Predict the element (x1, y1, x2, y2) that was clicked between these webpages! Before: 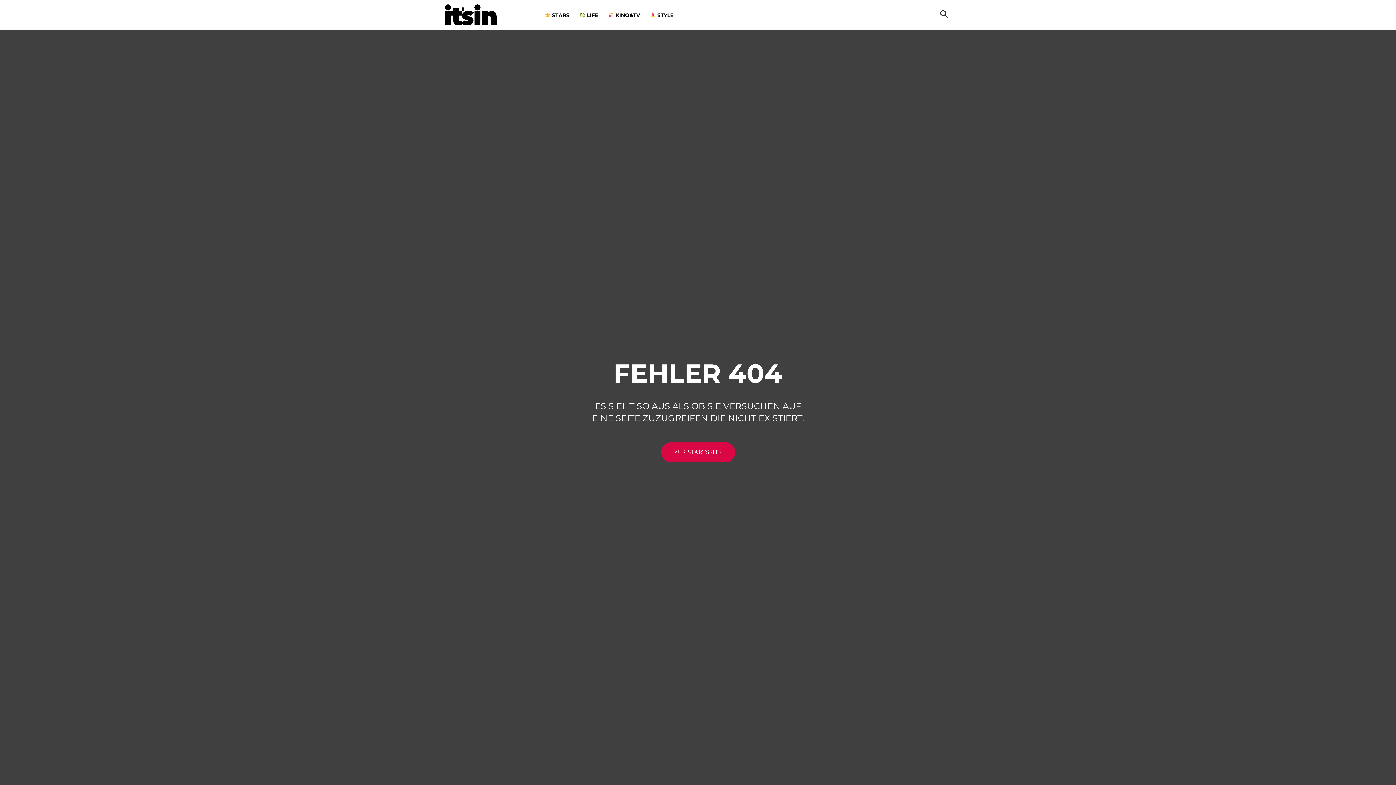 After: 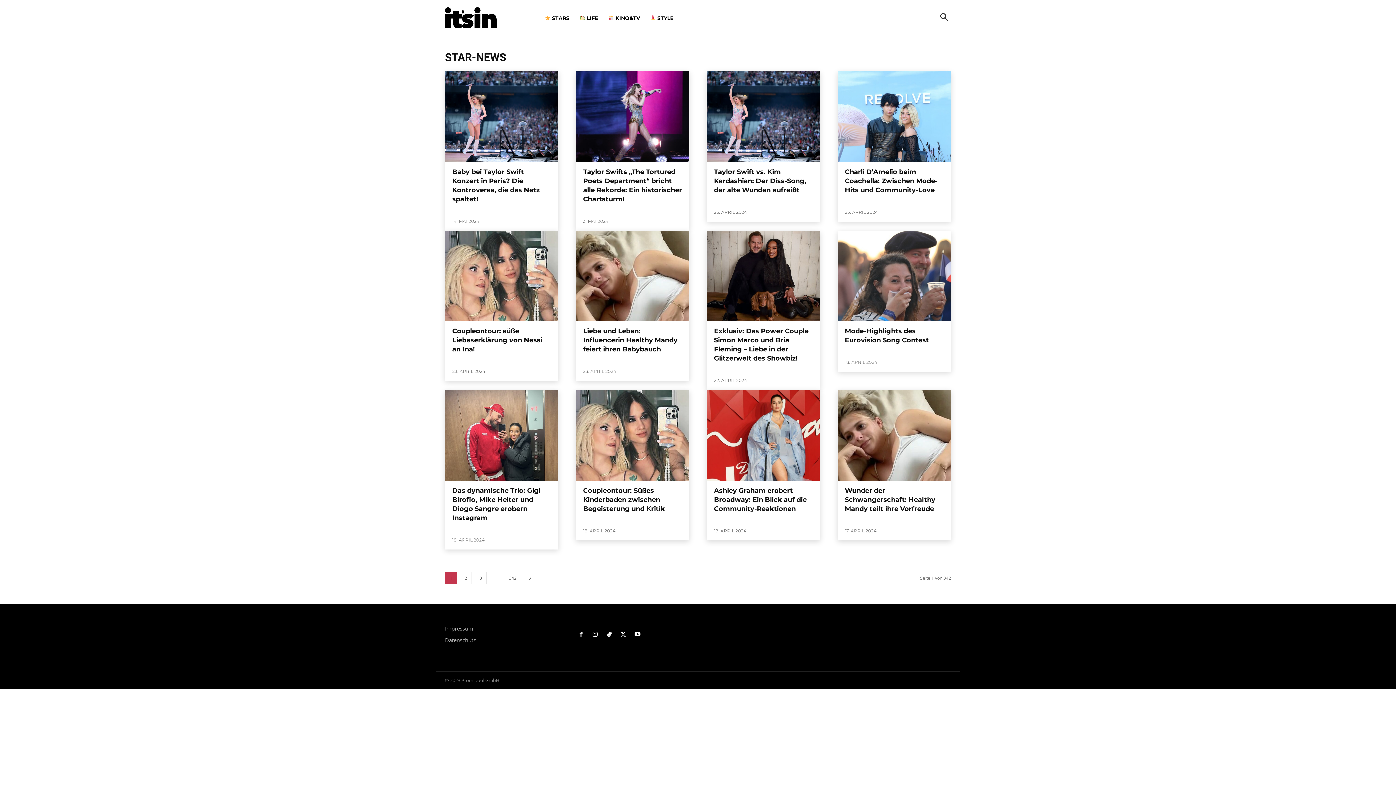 Action: bbox: (539, 0, 574, 29) label:  STARS